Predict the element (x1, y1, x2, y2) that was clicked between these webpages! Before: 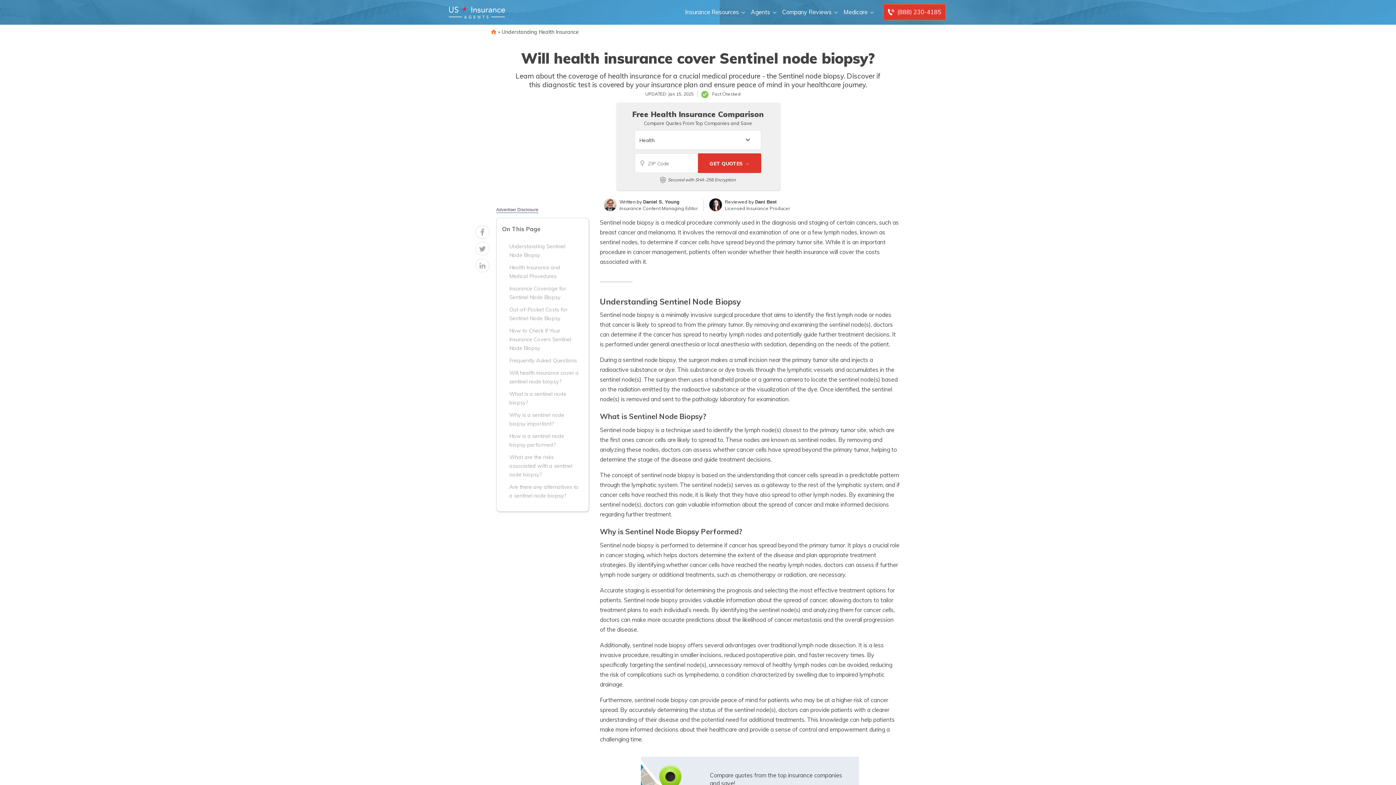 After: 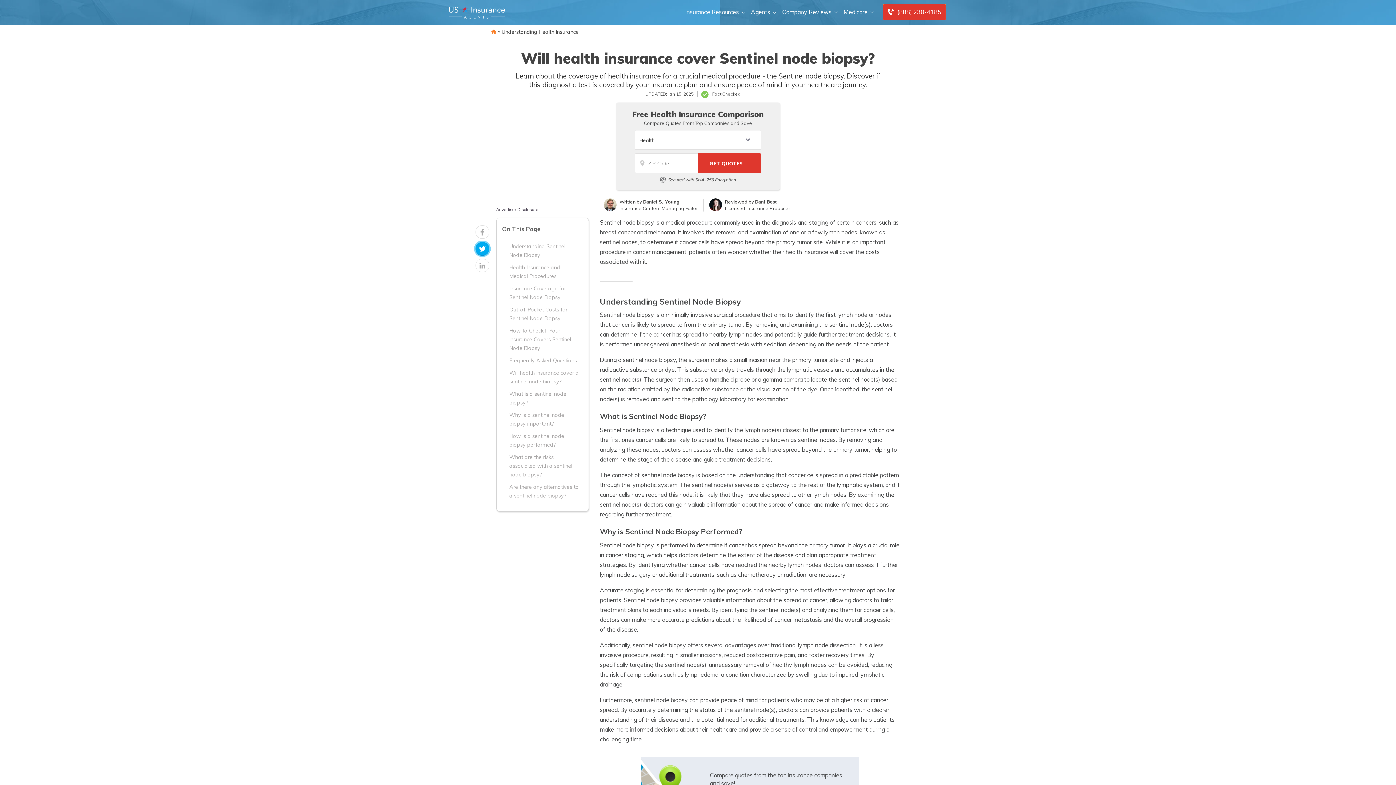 Action: bbox: (475, 242, 489, 256)